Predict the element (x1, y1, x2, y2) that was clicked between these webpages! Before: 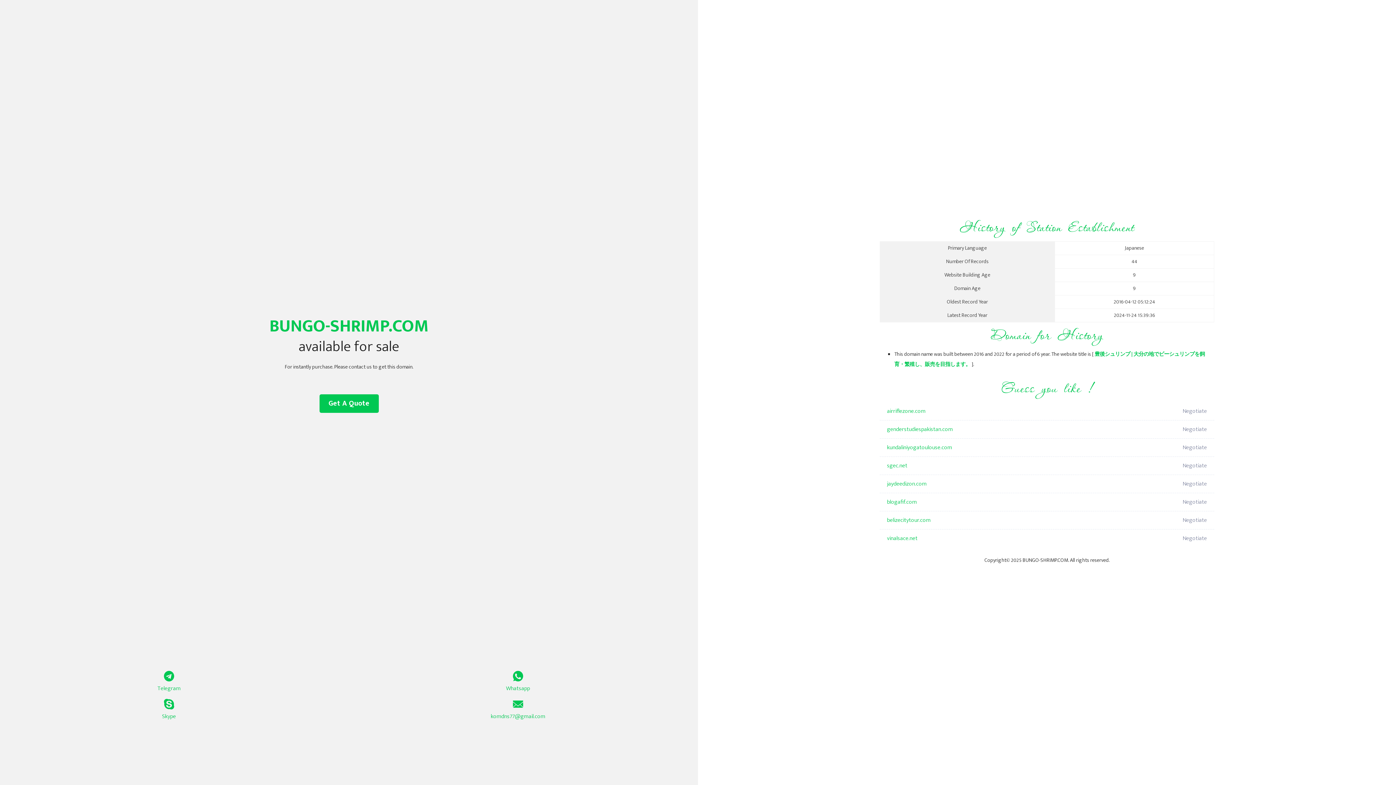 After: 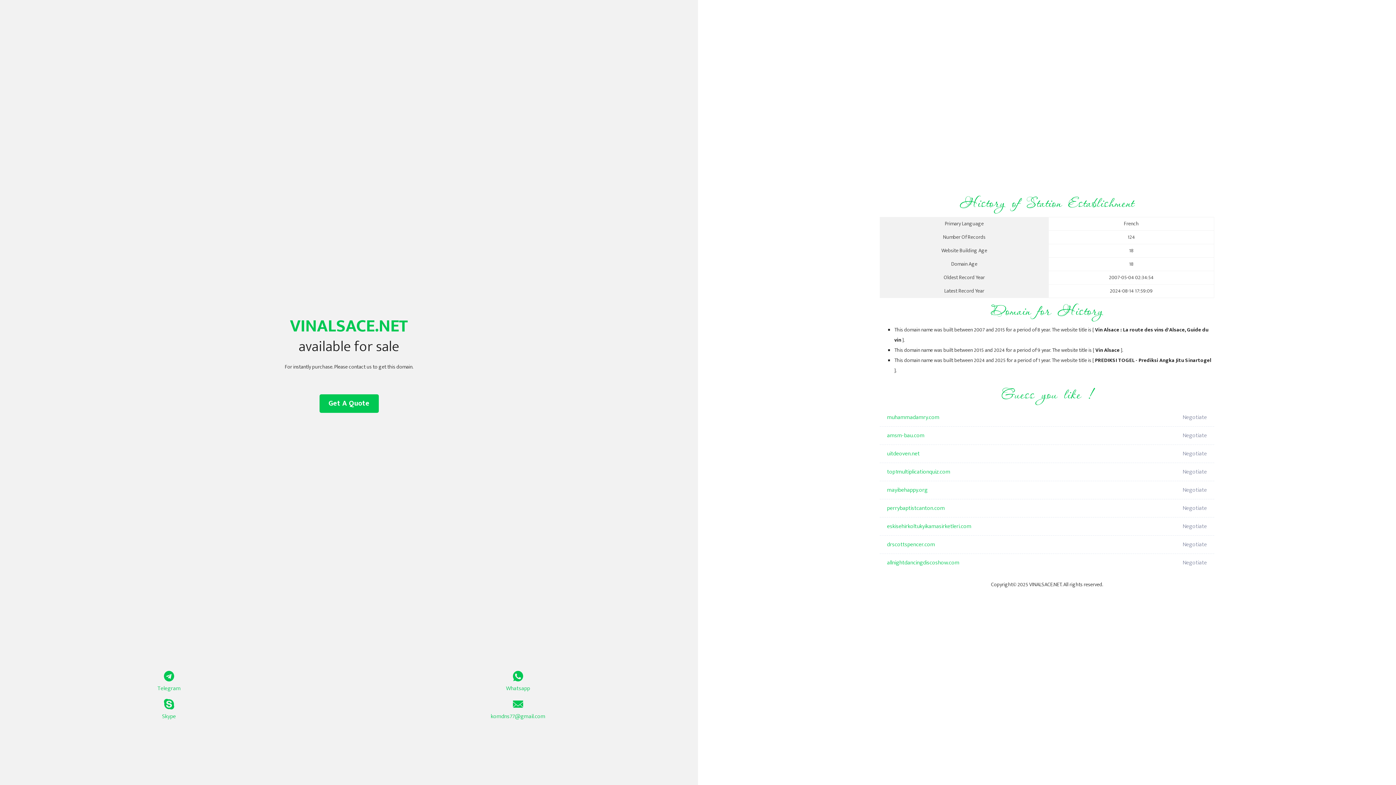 Action: bbox: (887, 529, 1098, 548) label: vinalsace.net